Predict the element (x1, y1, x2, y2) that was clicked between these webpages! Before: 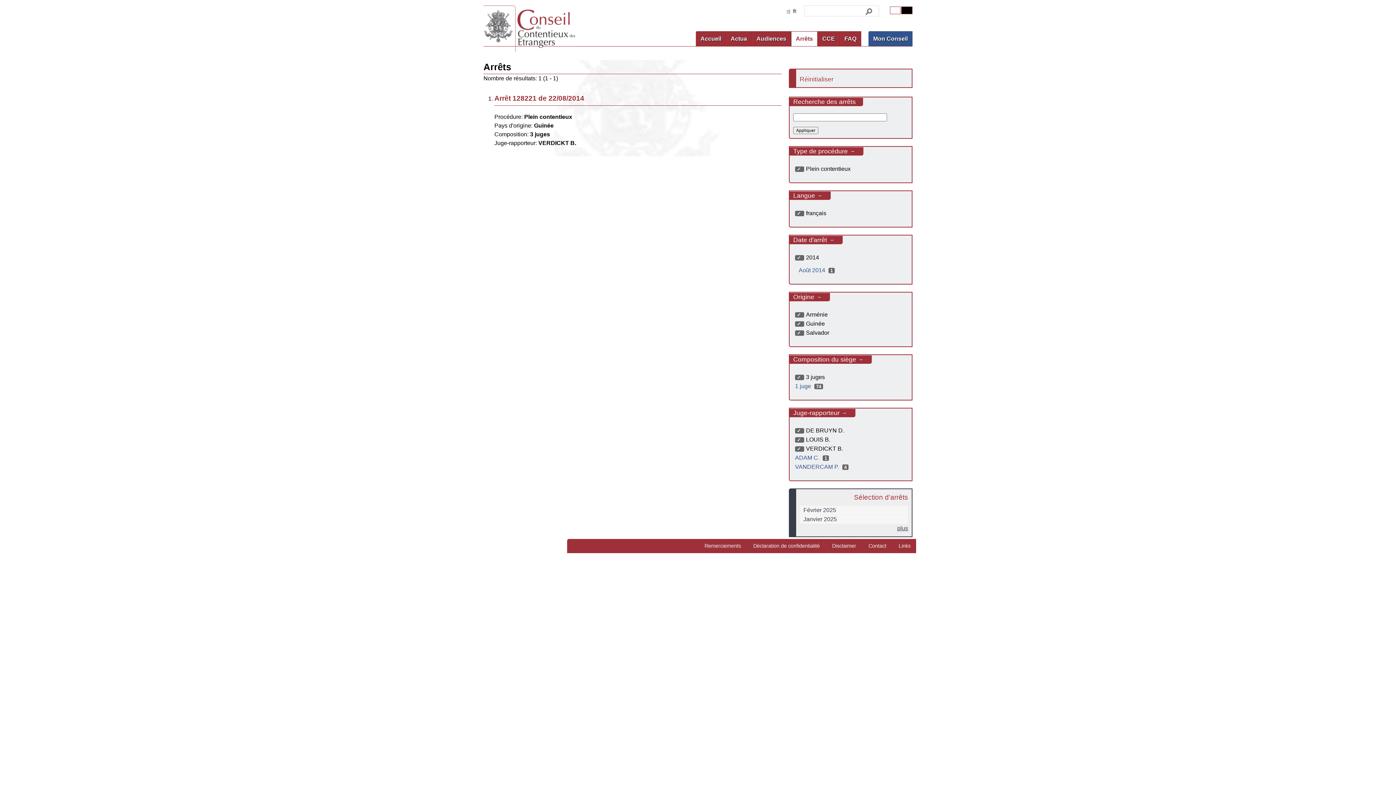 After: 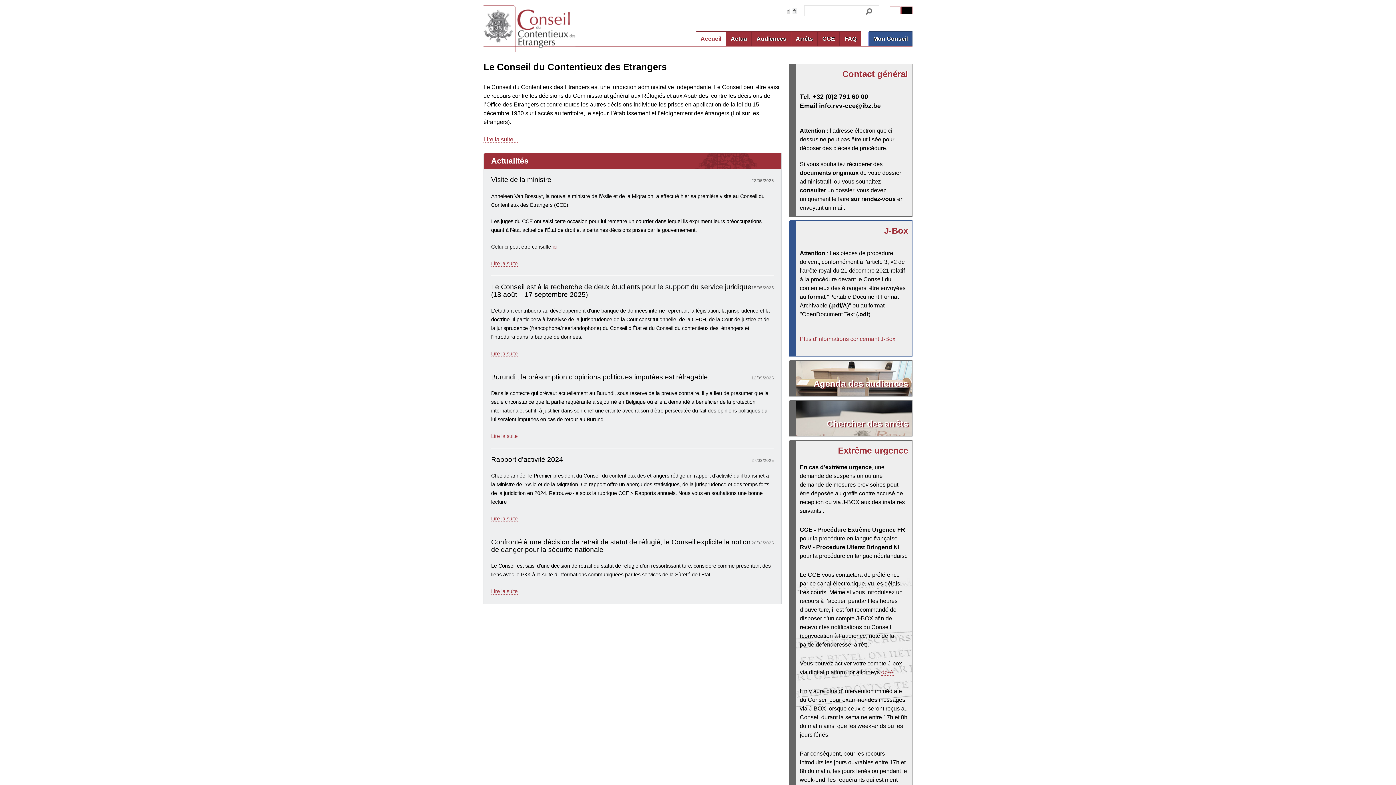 Action: bbox: (483, 46, 575, 53)